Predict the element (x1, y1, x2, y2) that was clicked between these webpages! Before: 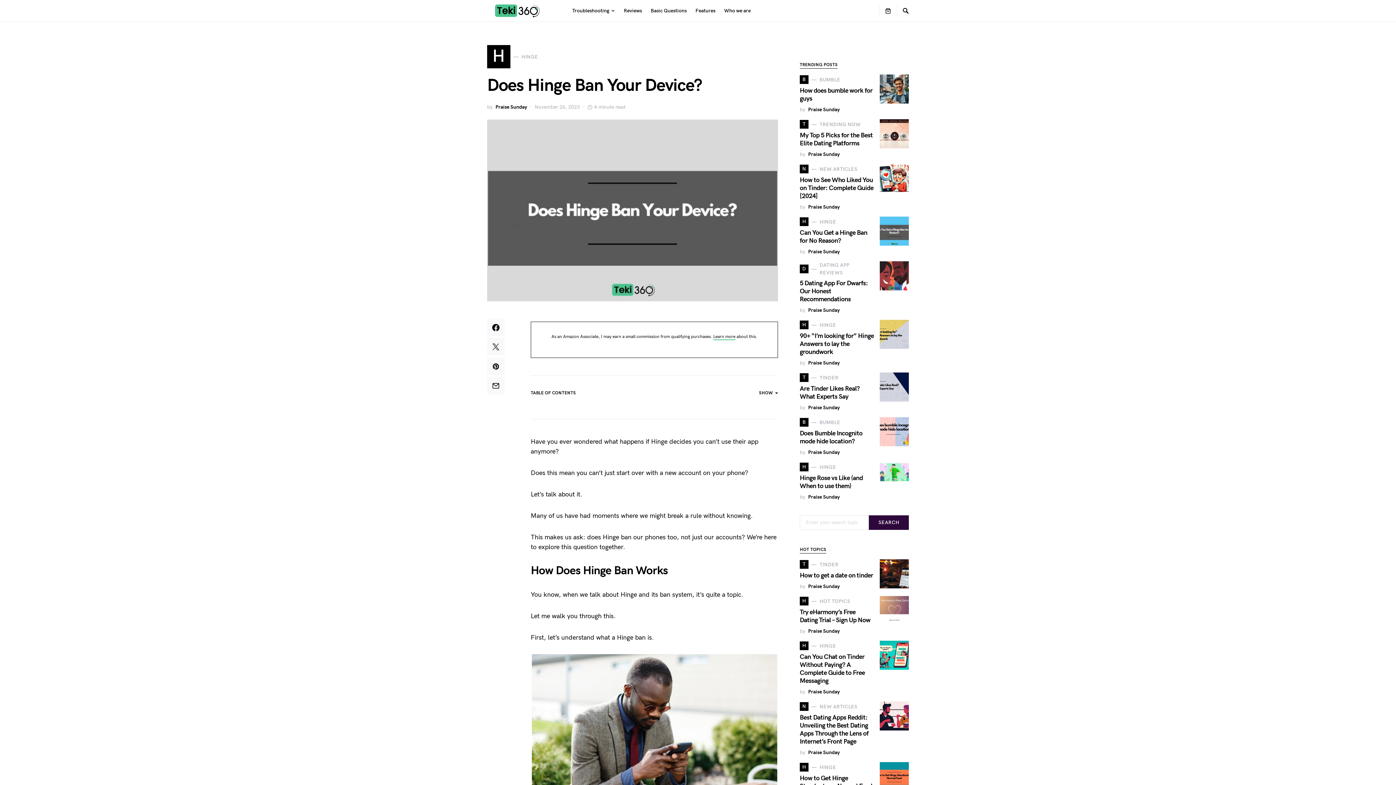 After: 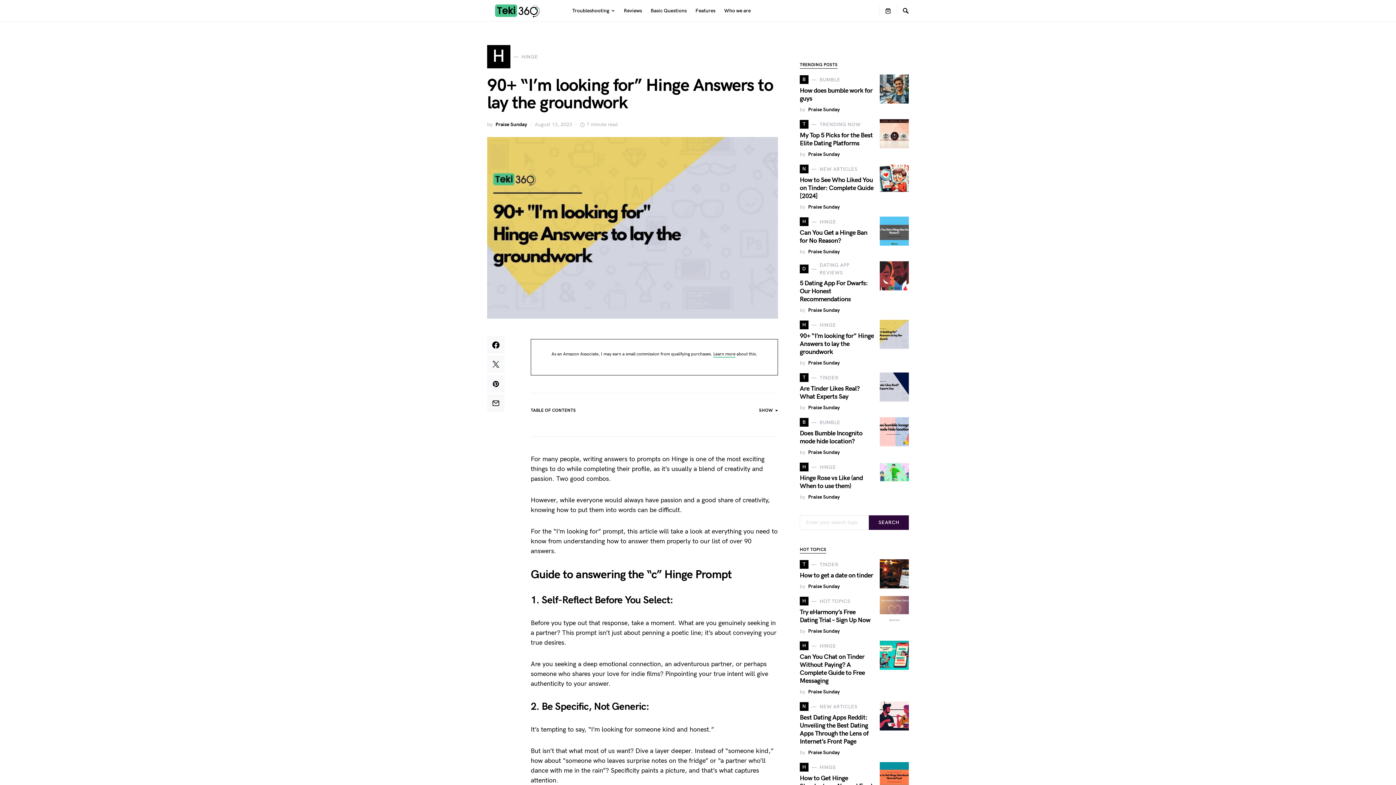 Action: bbox: (880, 320, 909, 349)